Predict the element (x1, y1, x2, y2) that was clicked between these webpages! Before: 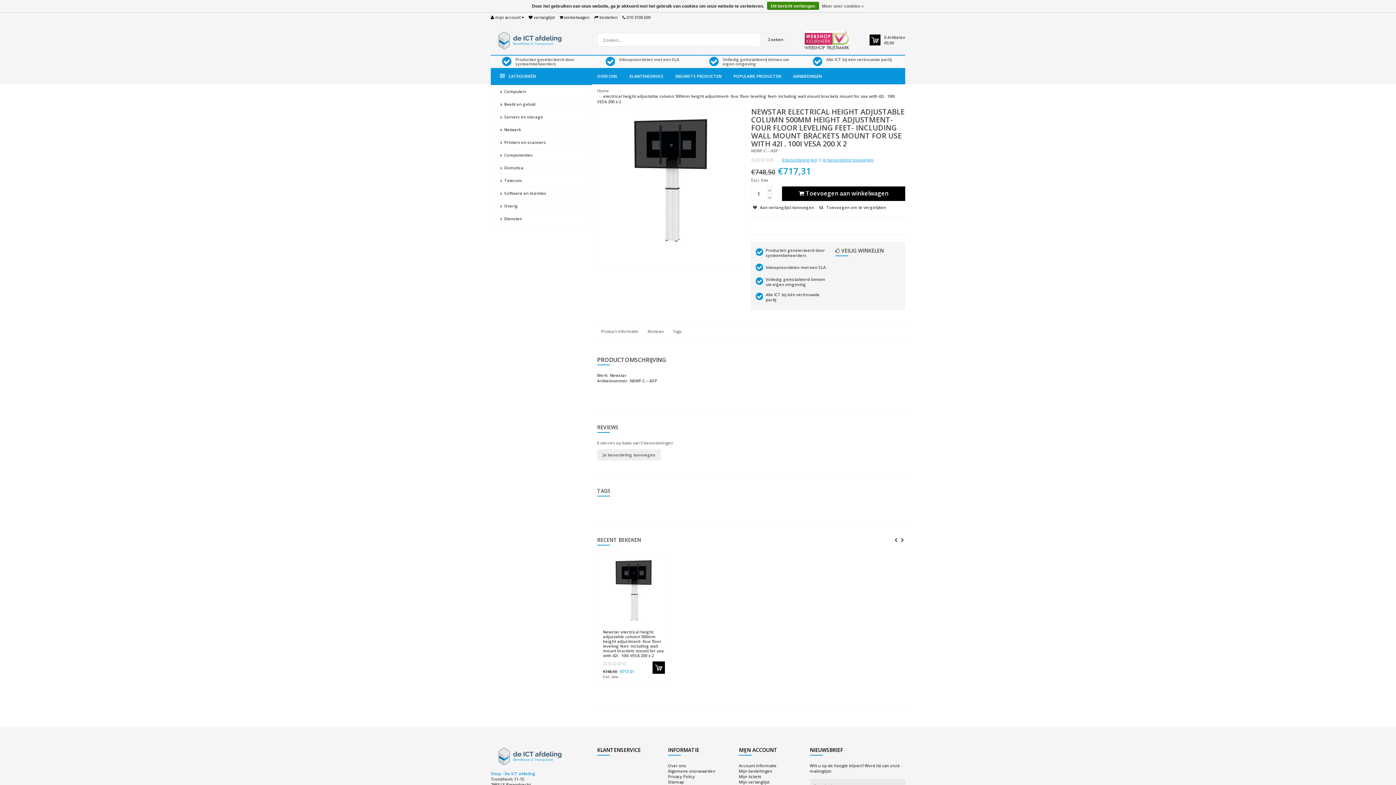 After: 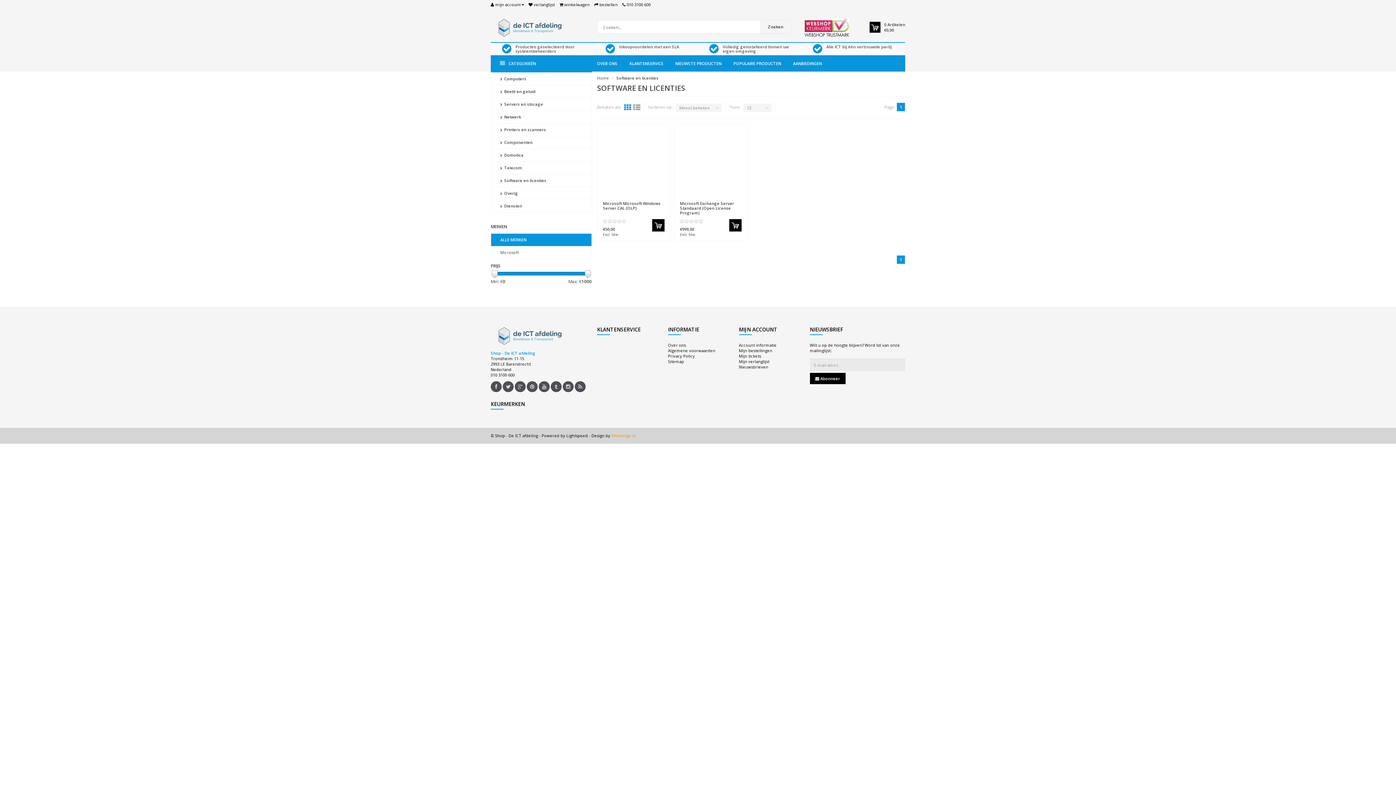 Action: label:  Software en licenties bbox: (491, 187, 591, 199)